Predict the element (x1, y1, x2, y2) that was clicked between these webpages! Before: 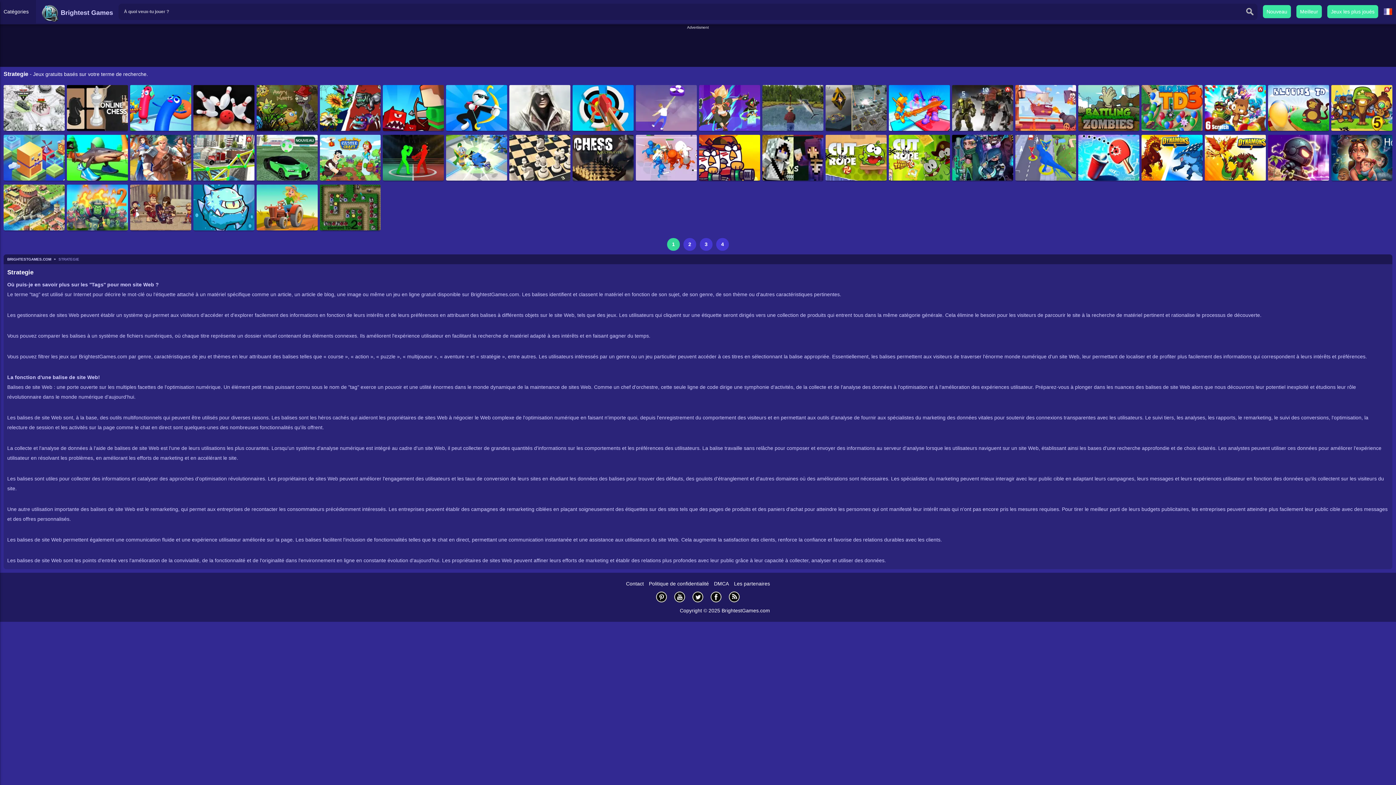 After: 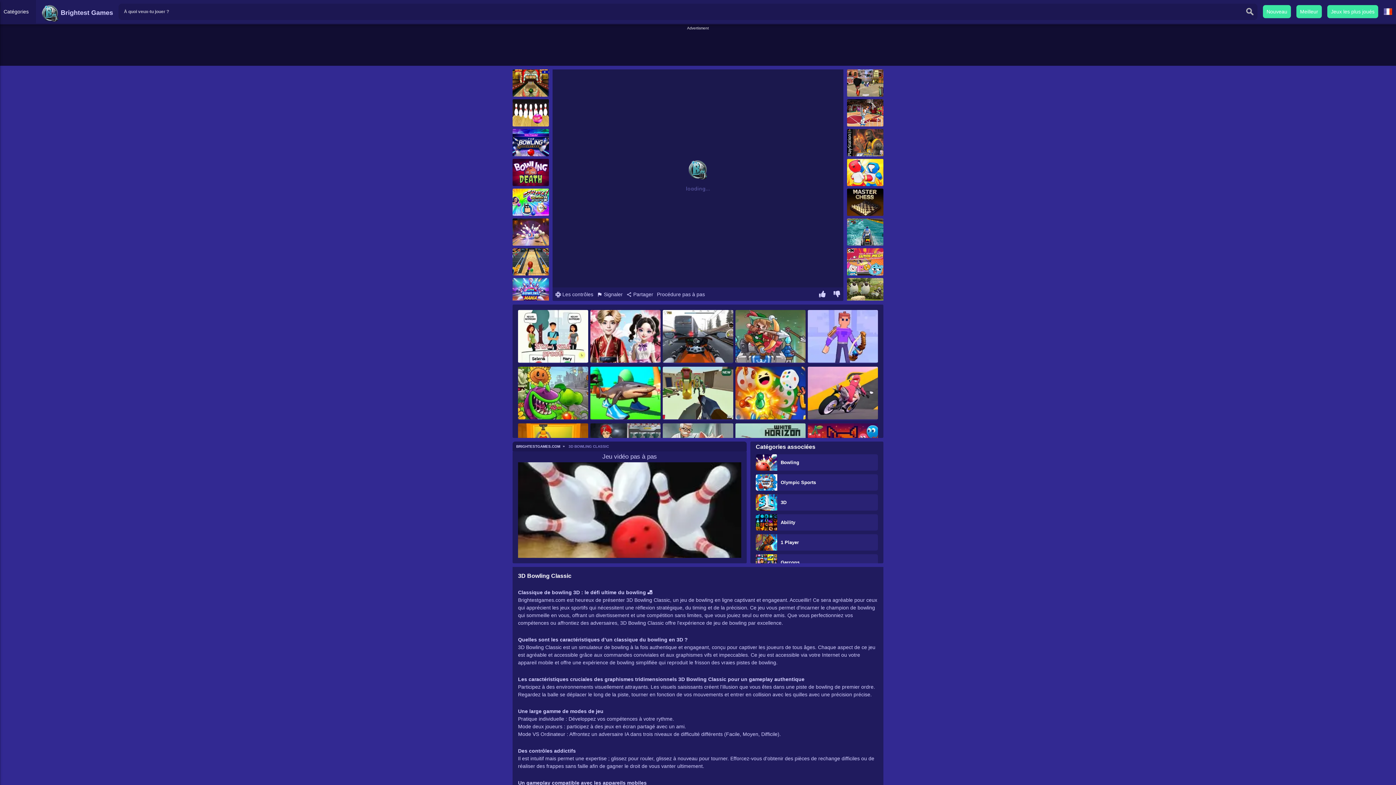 Action: bbox: (193, 85, 254, 131)